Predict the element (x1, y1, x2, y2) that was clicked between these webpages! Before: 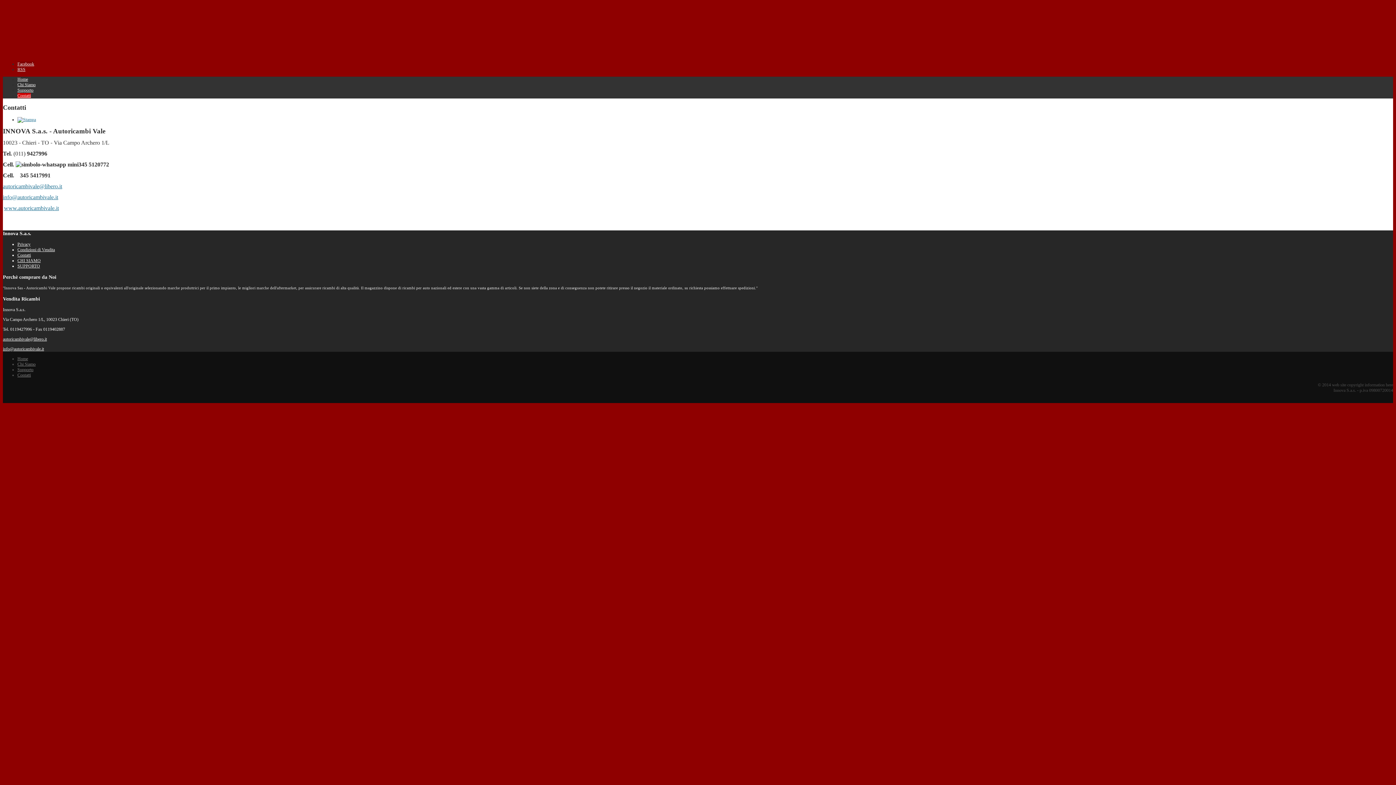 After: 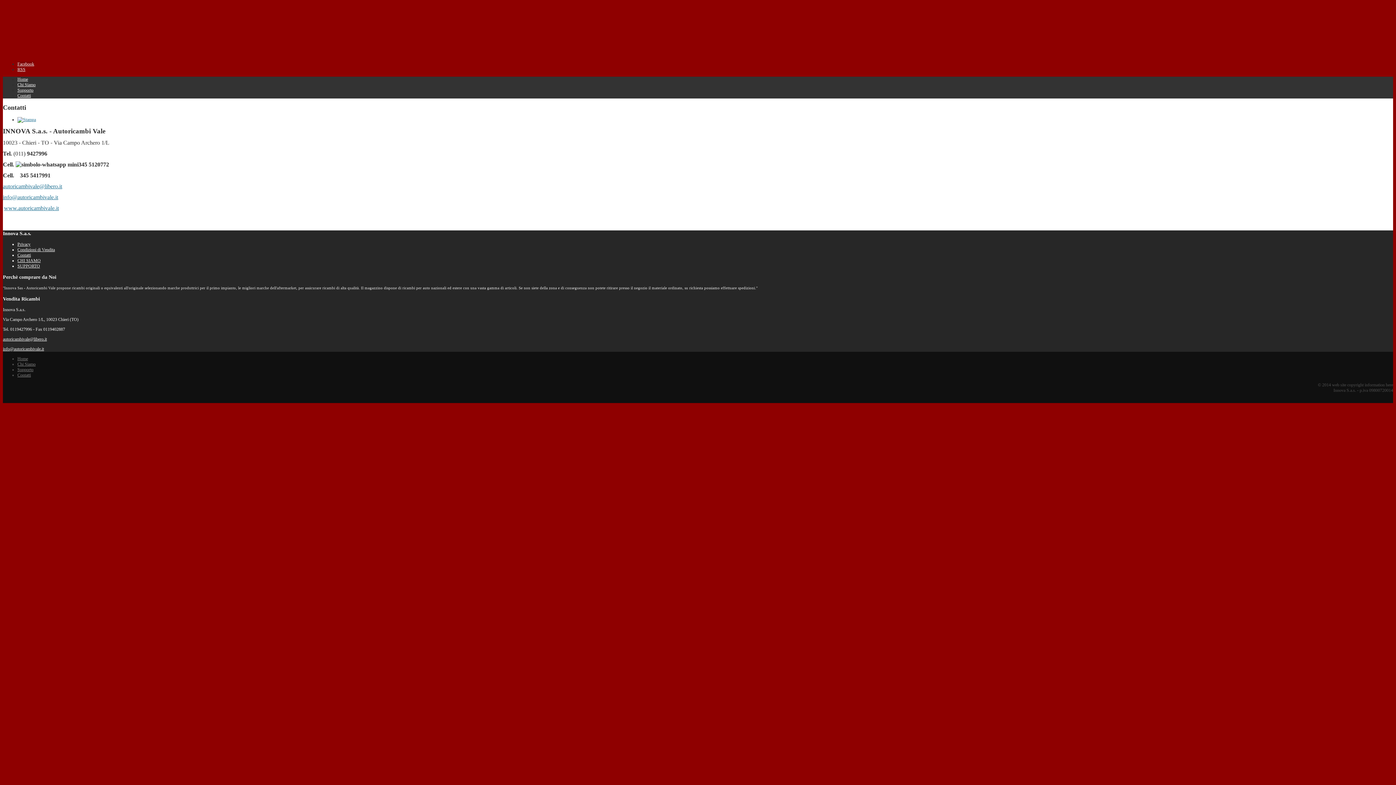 Action: label: Contatti bbox: (17, 252, 30, 257)